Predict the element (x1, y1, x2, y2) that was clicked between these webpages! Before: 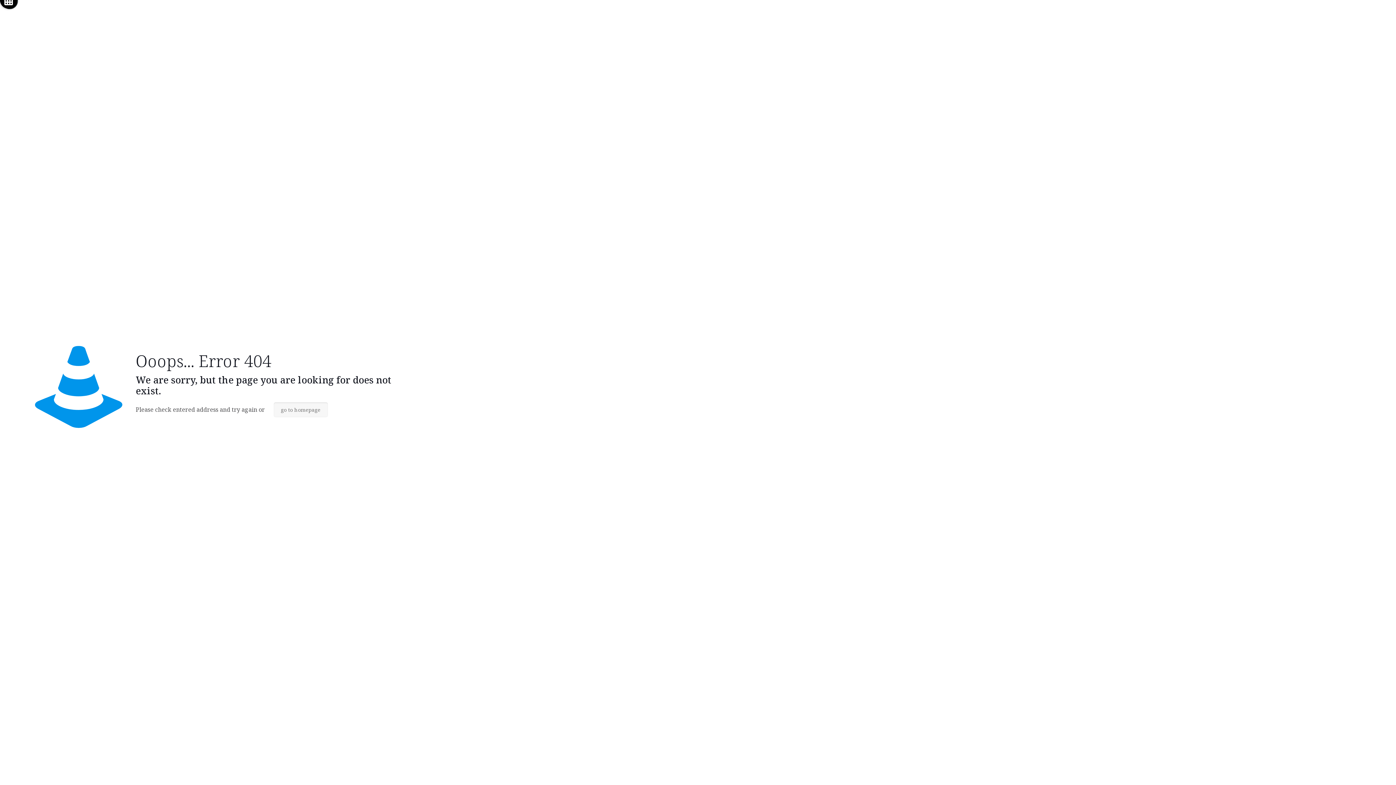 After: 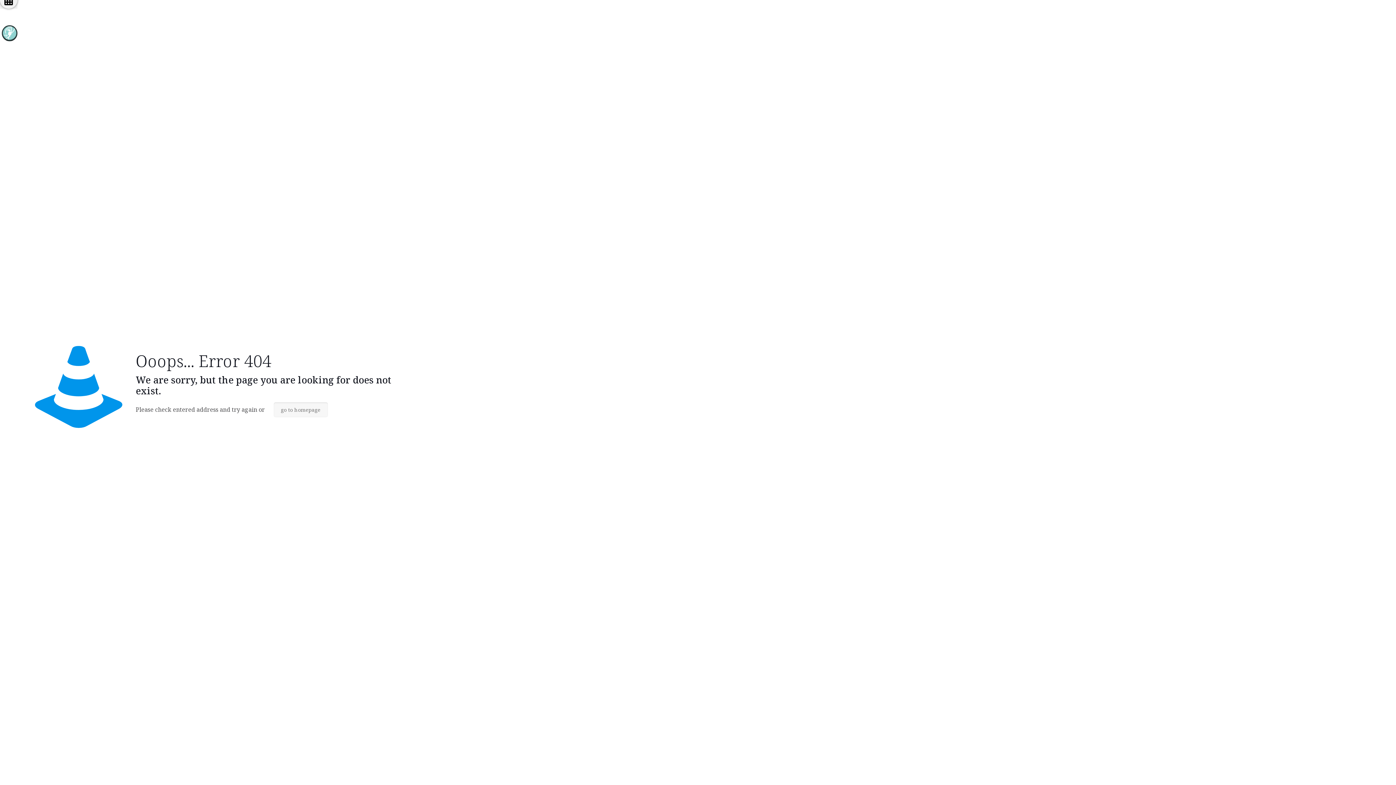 Action: bbox: (0, -8, 17, 8)